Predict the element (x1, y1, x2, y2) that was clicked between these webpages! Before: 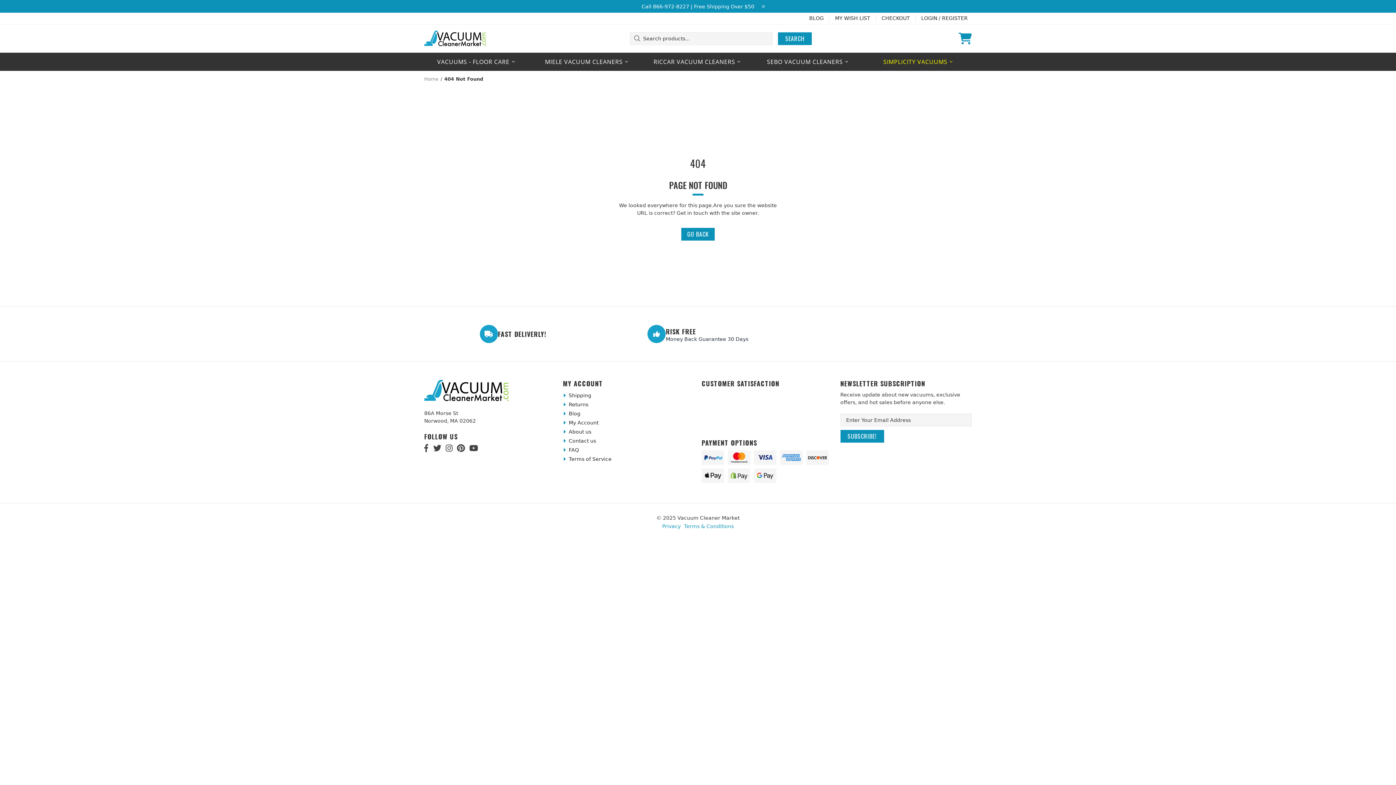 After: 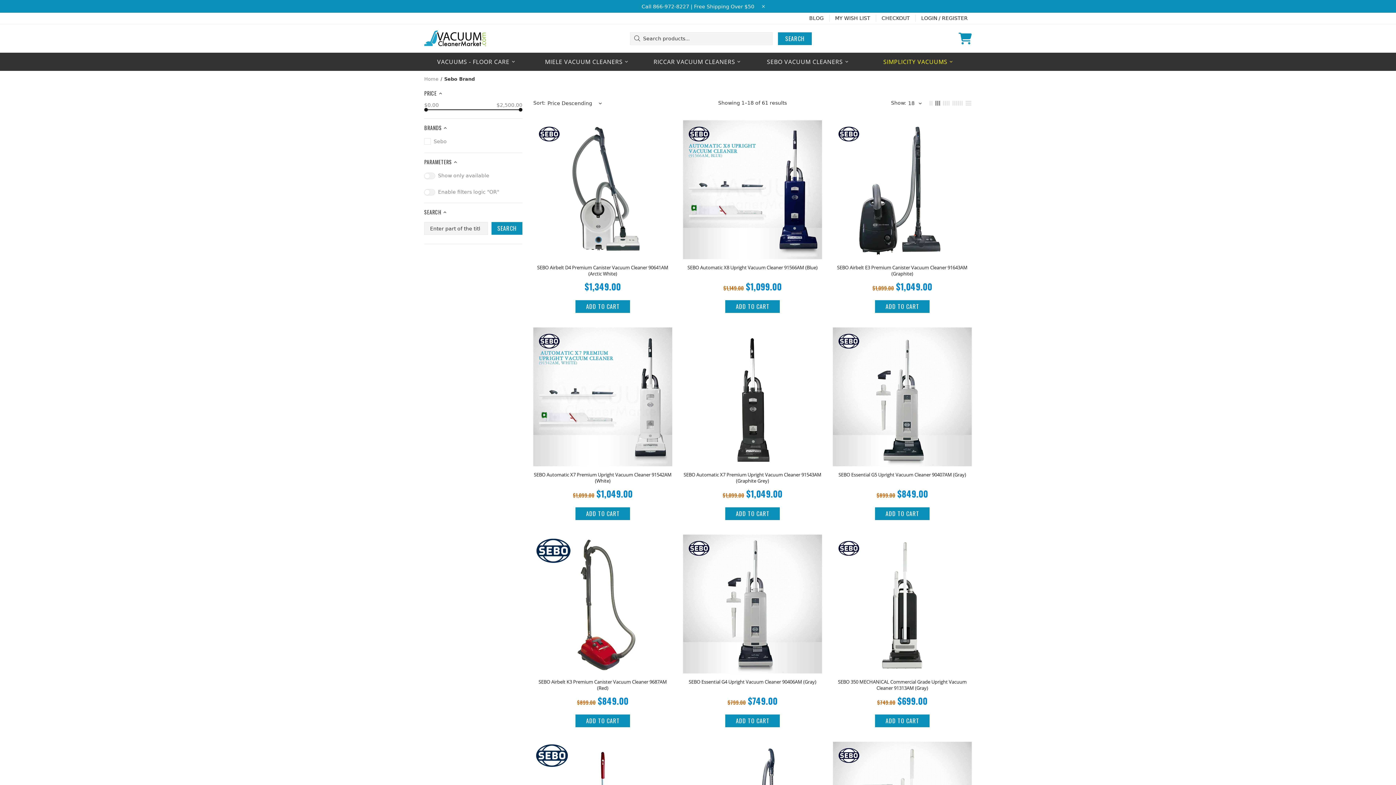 Action: bbox: (753, 52, 864, 70) label: SEBO VACUUM CLEANERS